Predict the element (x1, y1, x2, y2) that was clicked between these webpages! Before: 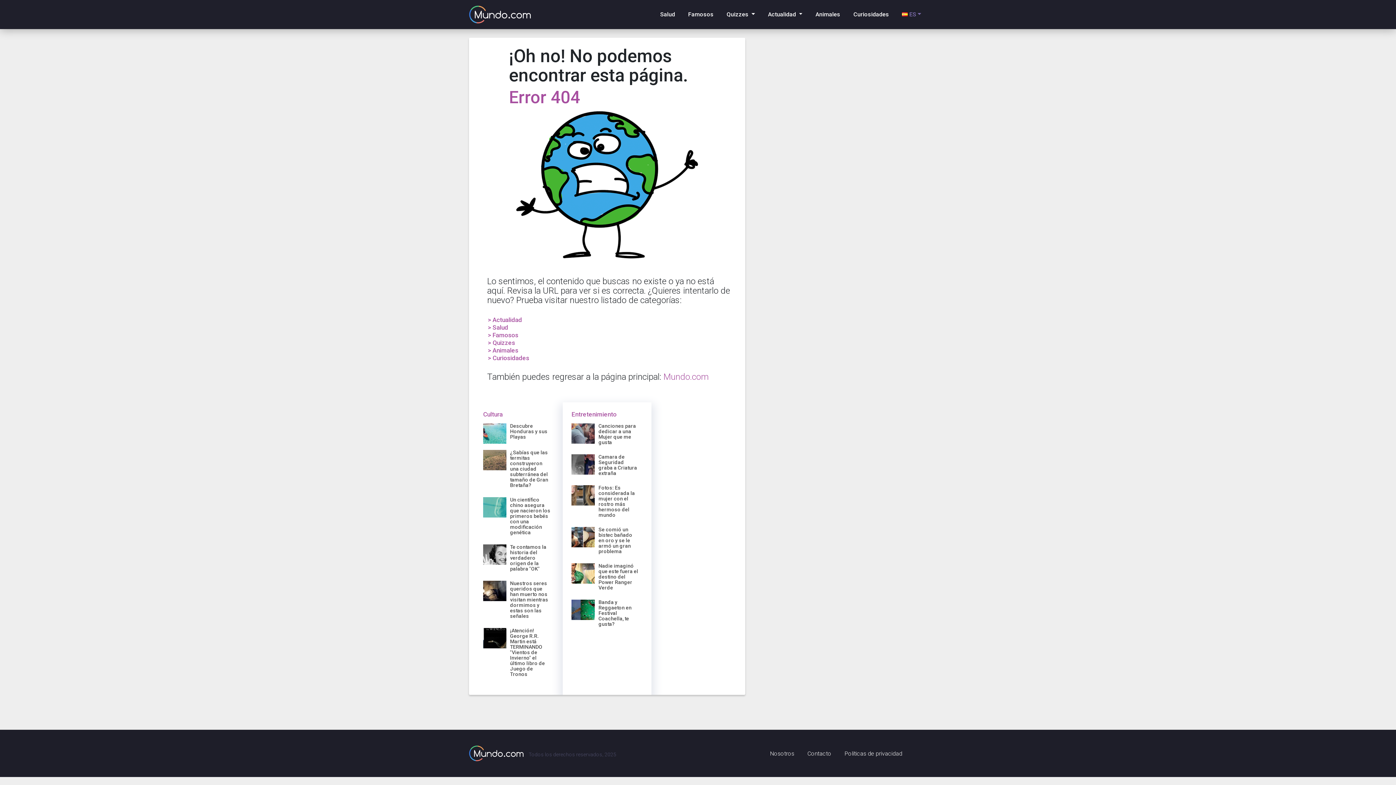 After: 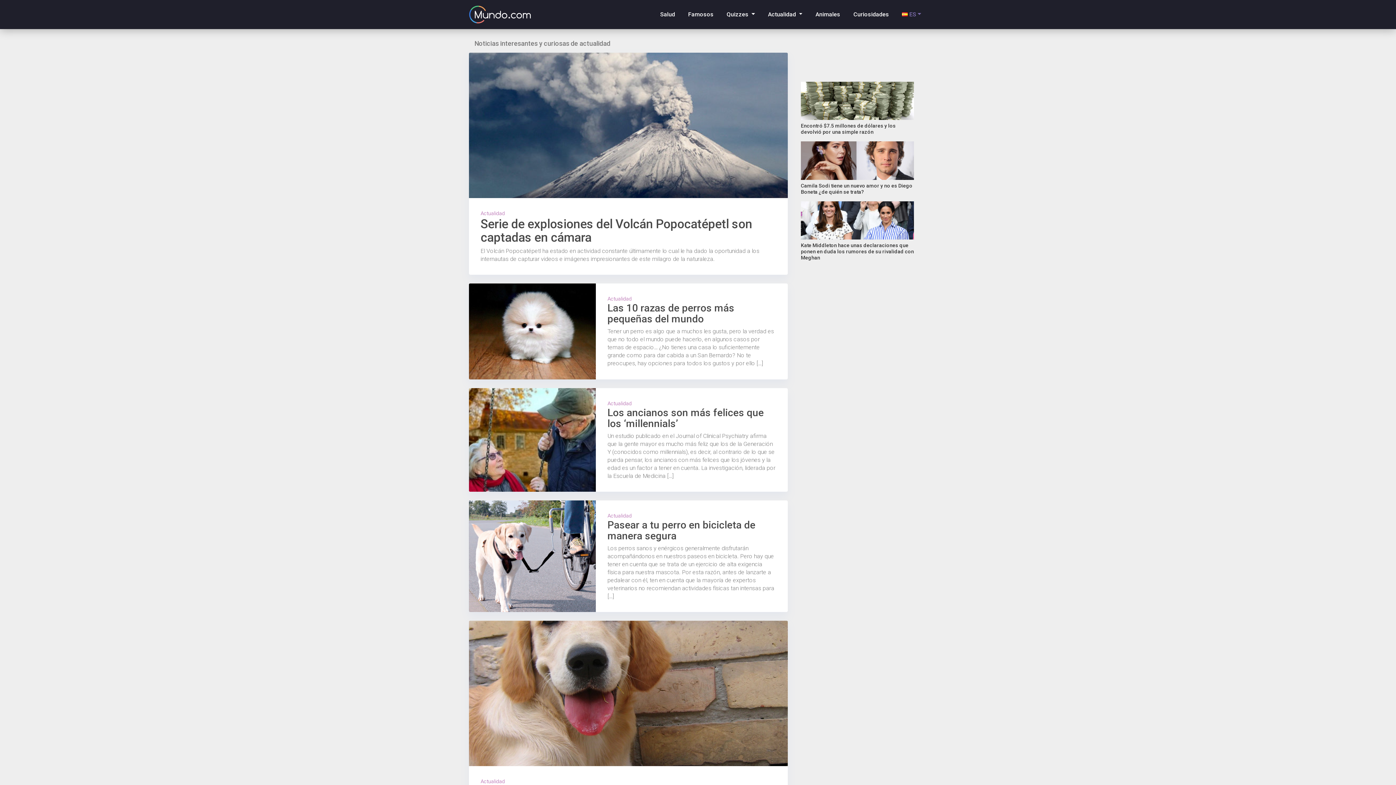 Action: label: > Actualidad bbox: (488, 316, 522, 323)